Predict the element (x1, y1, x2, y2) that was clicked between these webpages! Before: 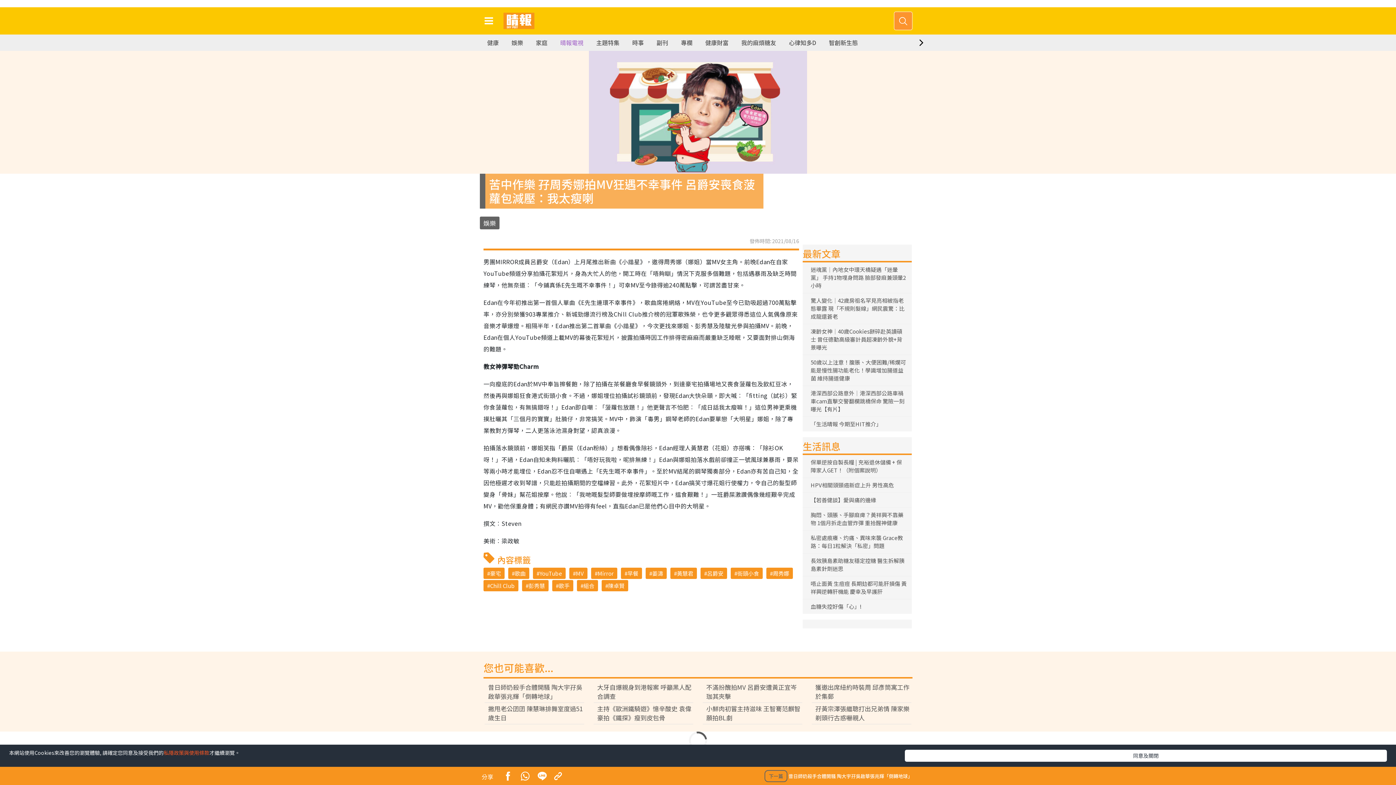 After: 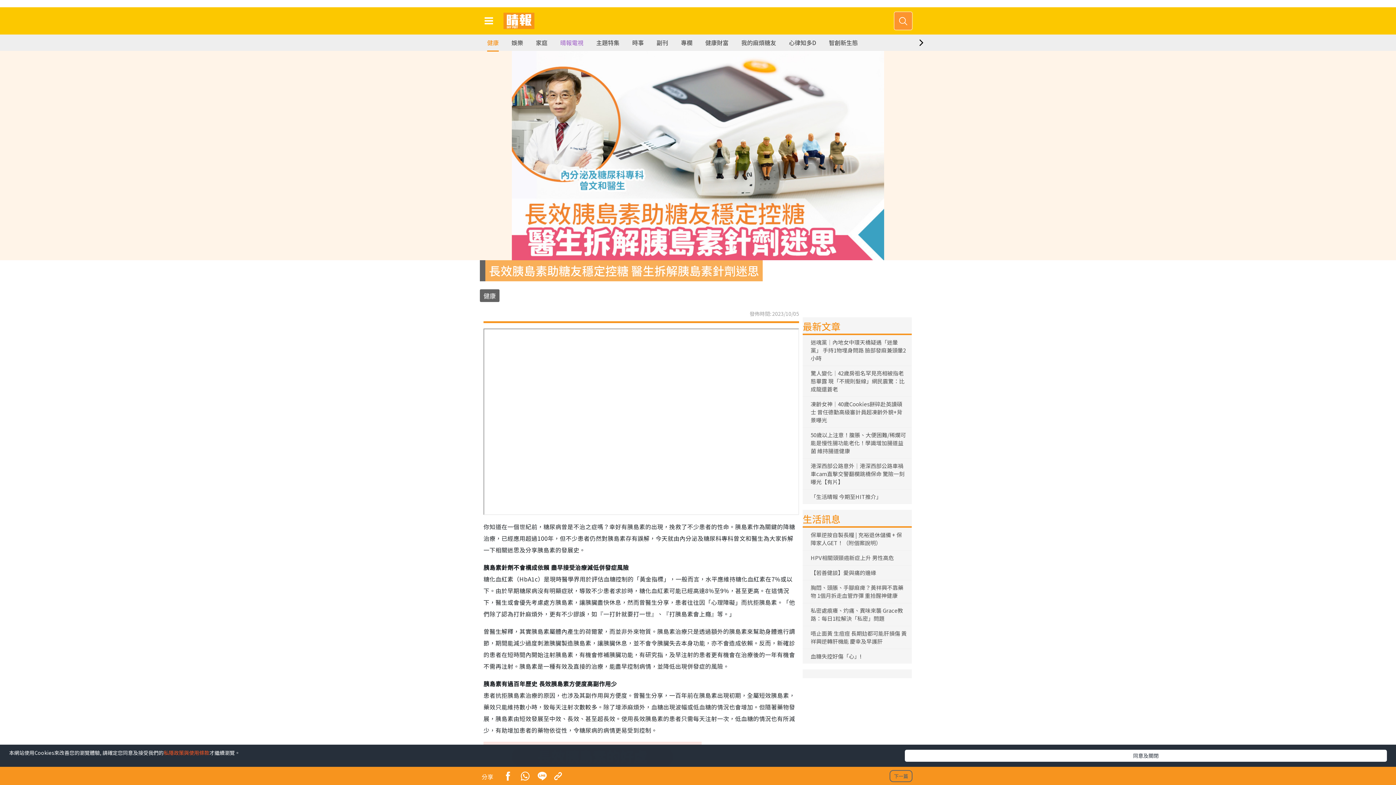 Action: bbox: (807, 556, 907, 573) label: 長效胰島素助糖友穩定控糖 醫生拆解胰島素針劑迷思